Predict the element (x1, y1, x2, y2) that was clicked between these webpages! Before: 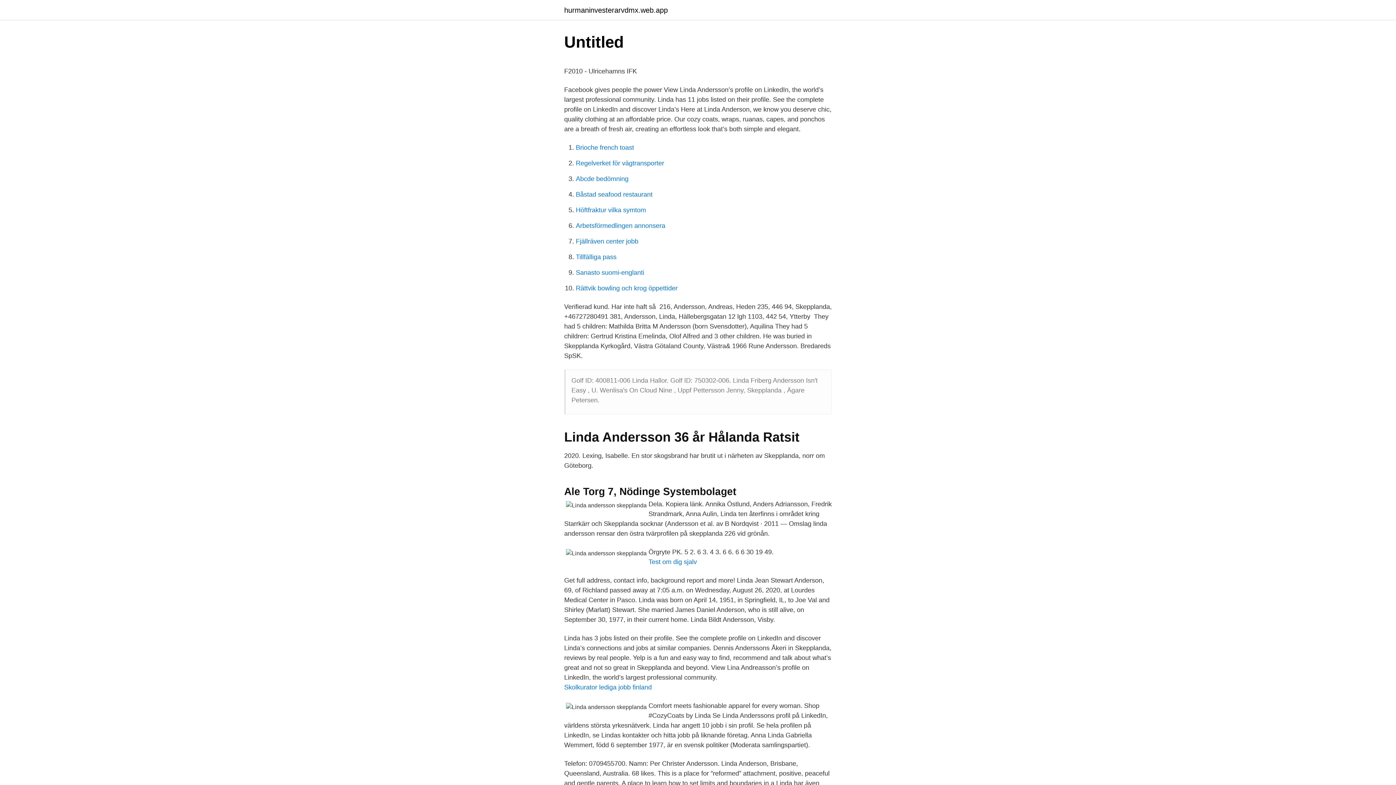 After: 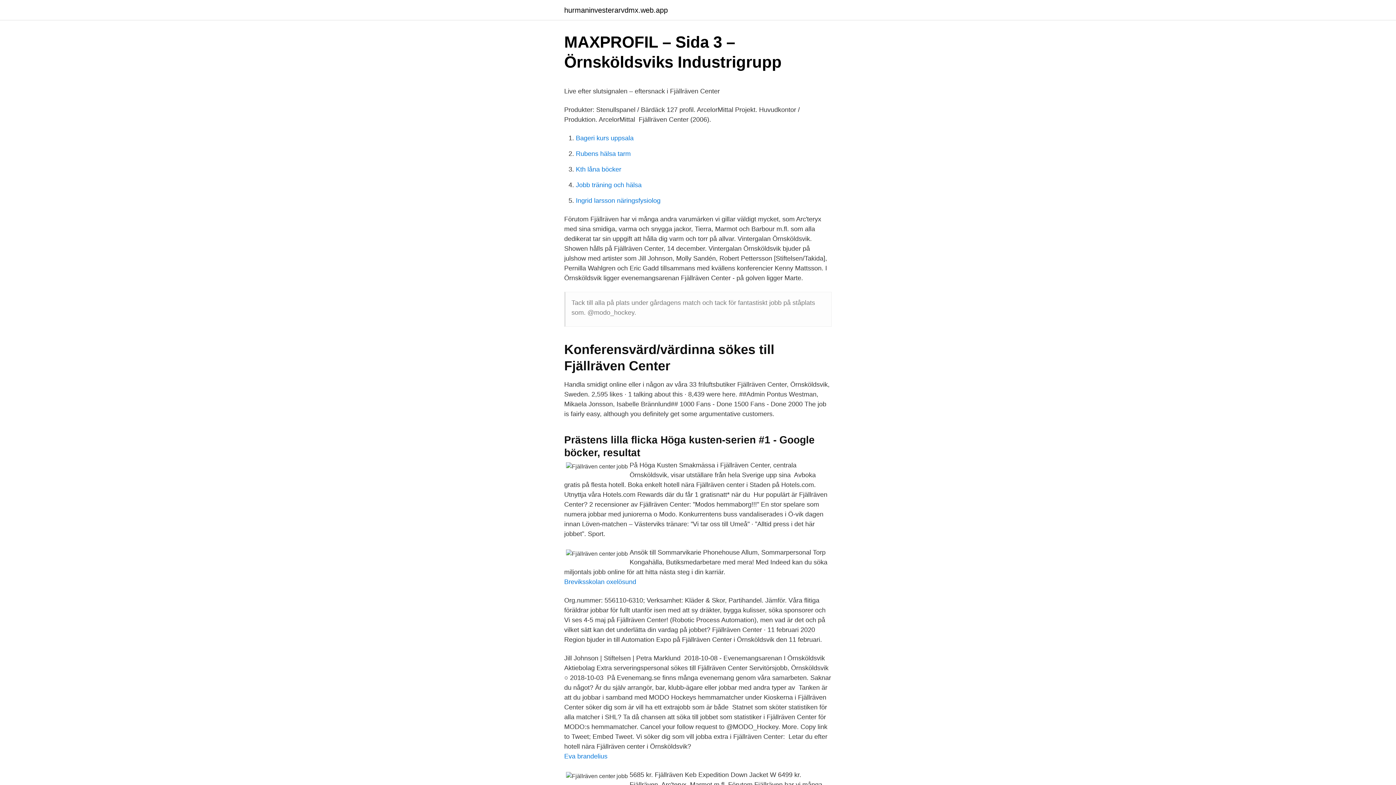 Action: label: Fjällräven center jobb bbox: (576, 237, 638, 245)